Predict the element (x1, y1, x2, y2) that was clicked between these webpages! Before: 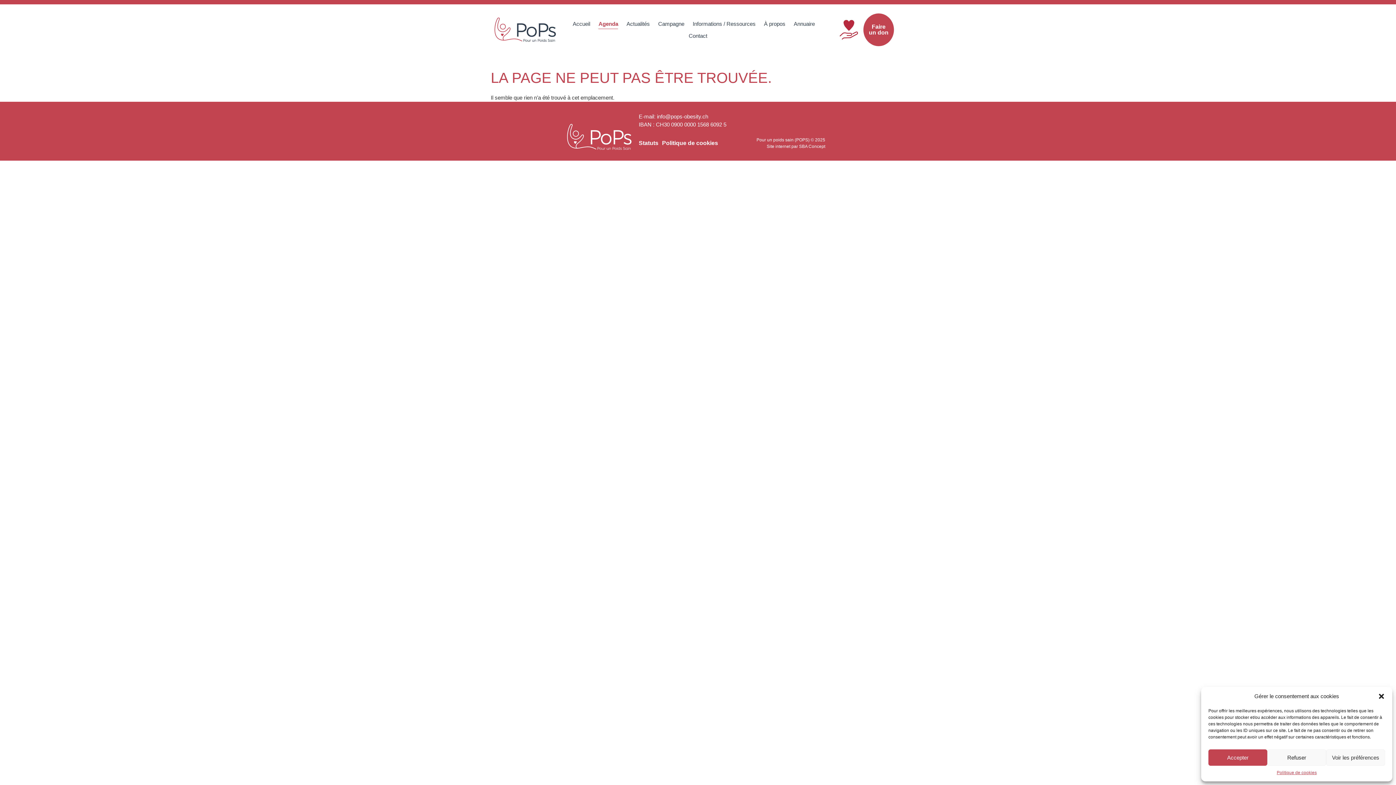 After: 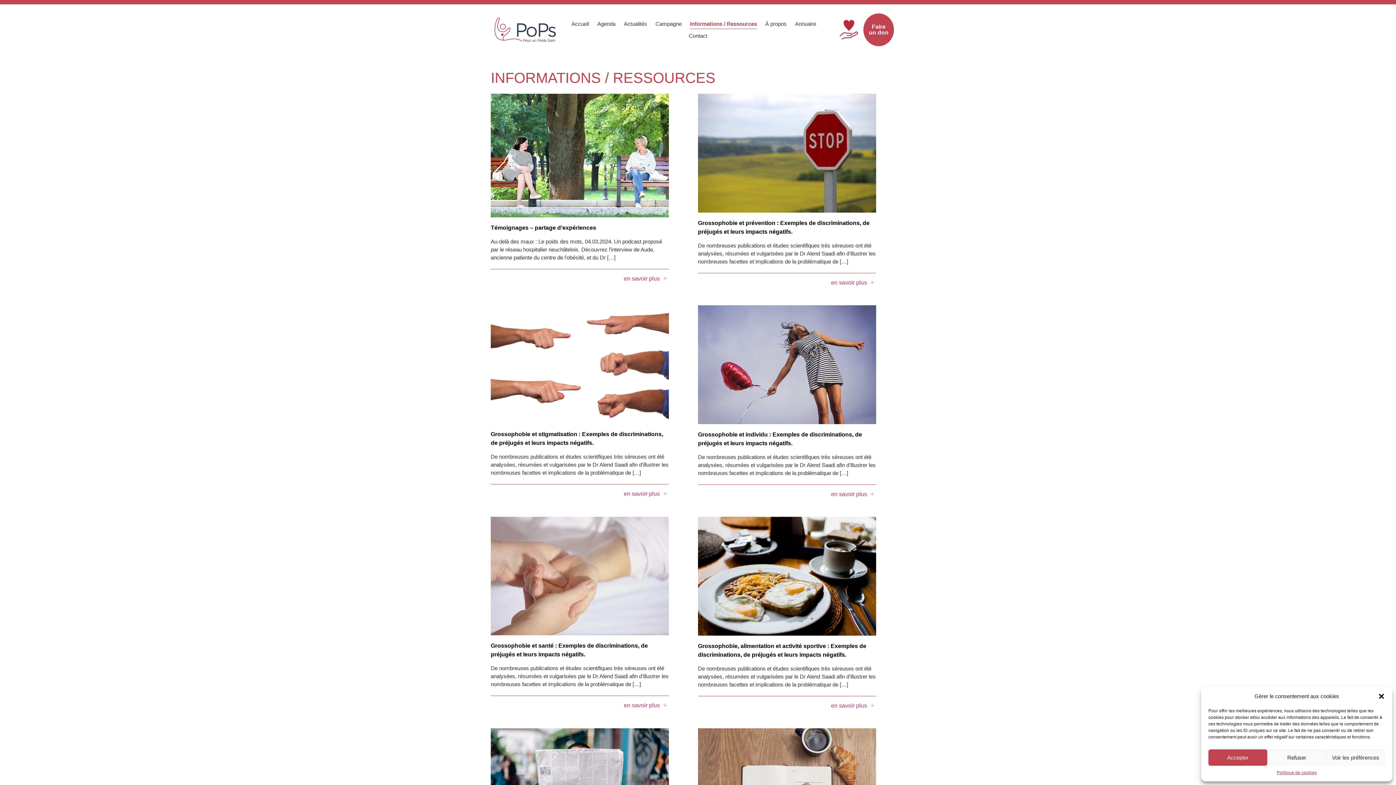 Action: bbox: (692, 17, 755, 29) label: Informations / Ressources